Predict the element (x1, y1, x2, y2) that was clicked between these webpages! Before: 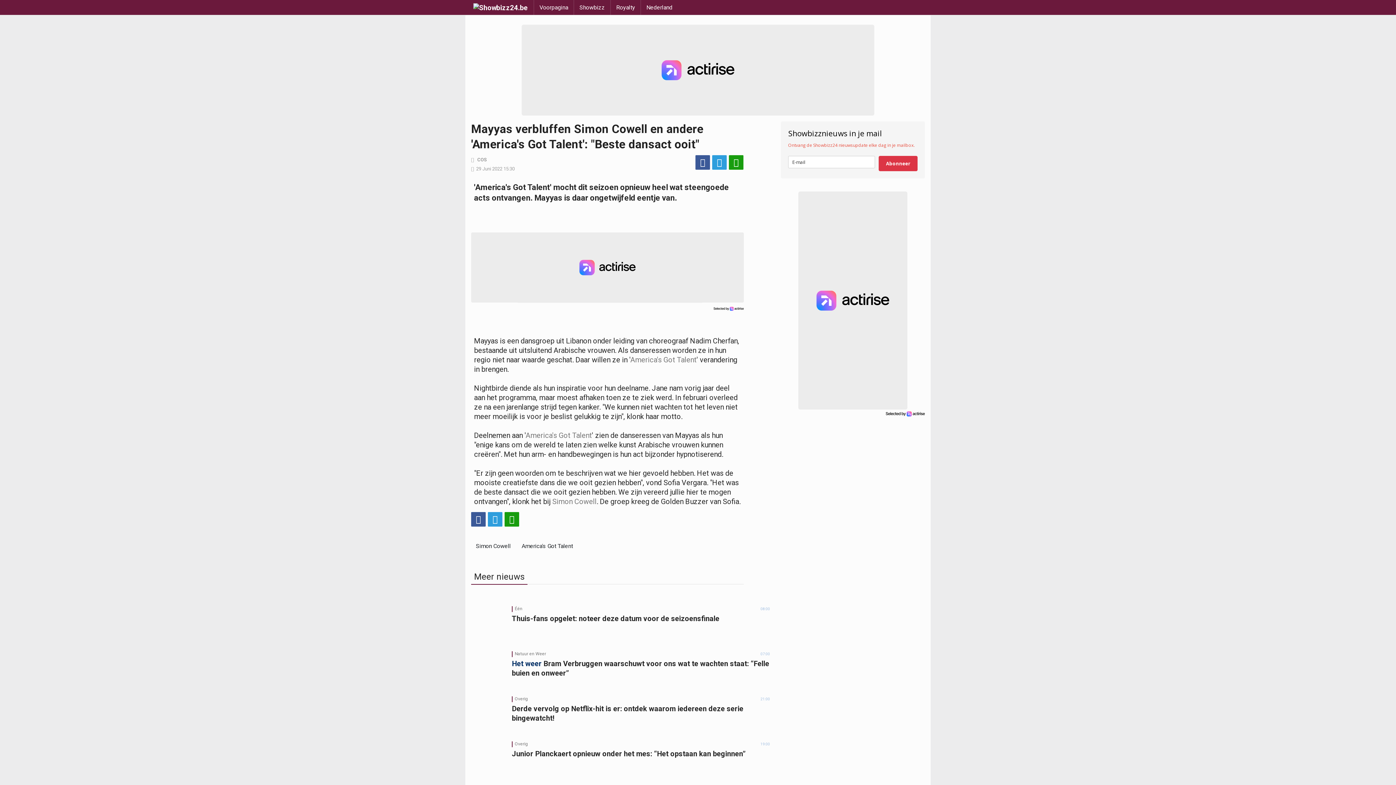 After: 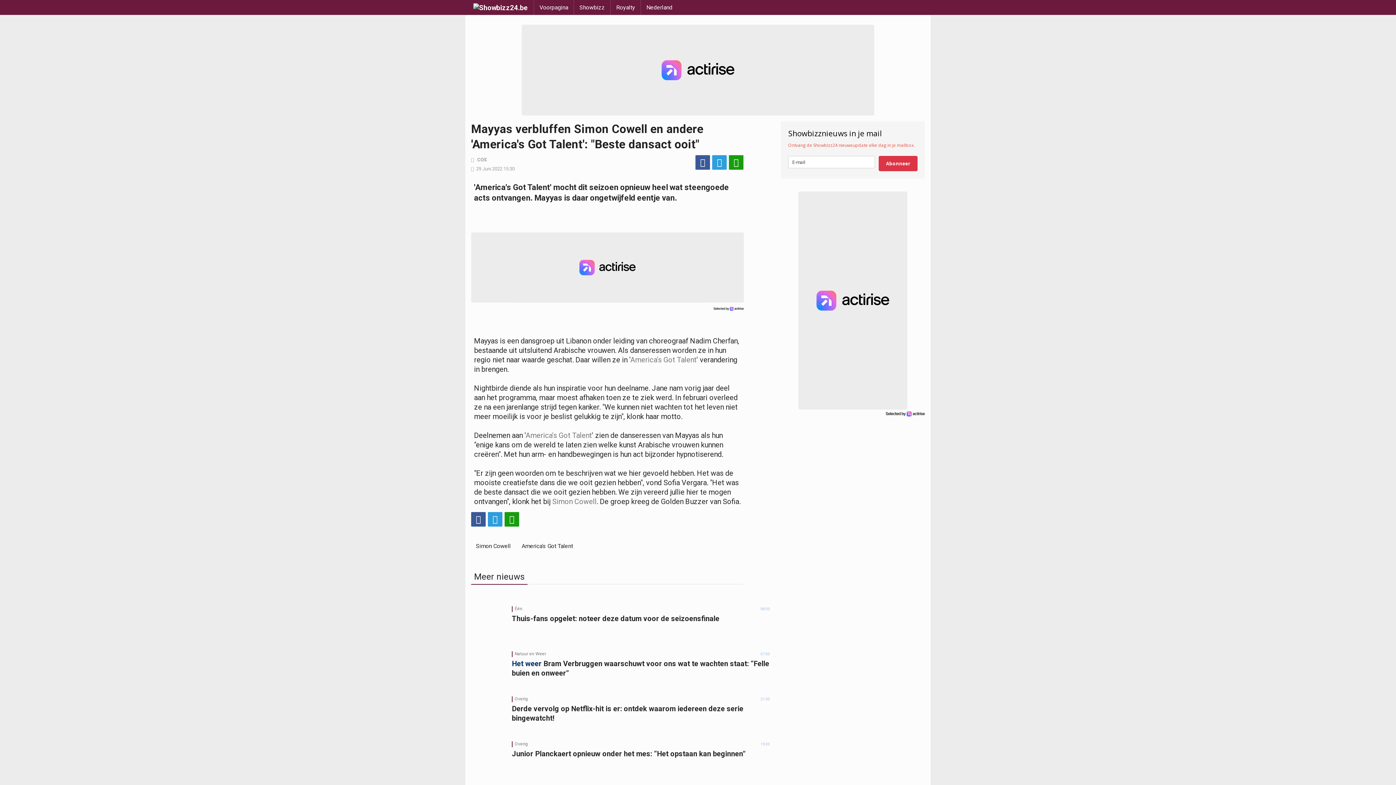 Action: bbox: (885, 411, 925, 416)